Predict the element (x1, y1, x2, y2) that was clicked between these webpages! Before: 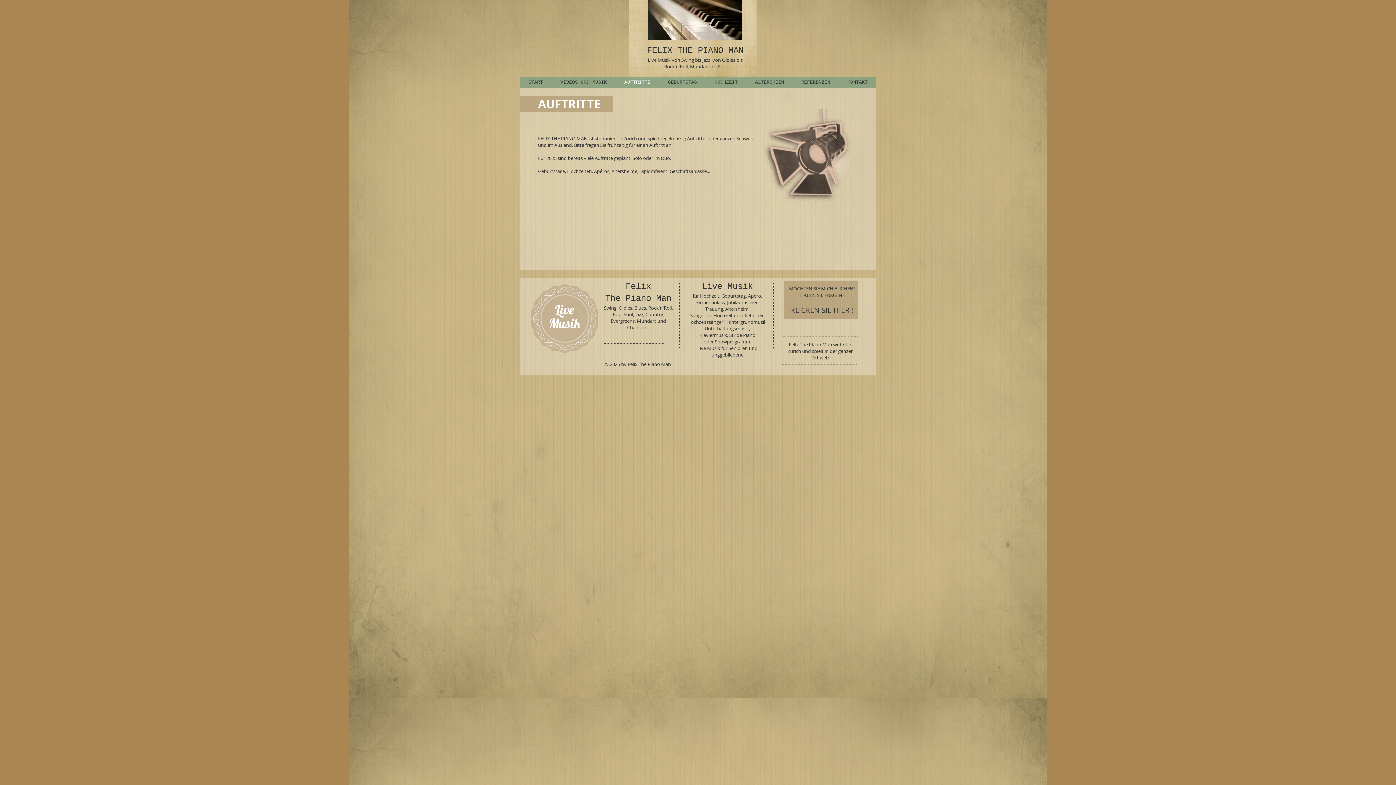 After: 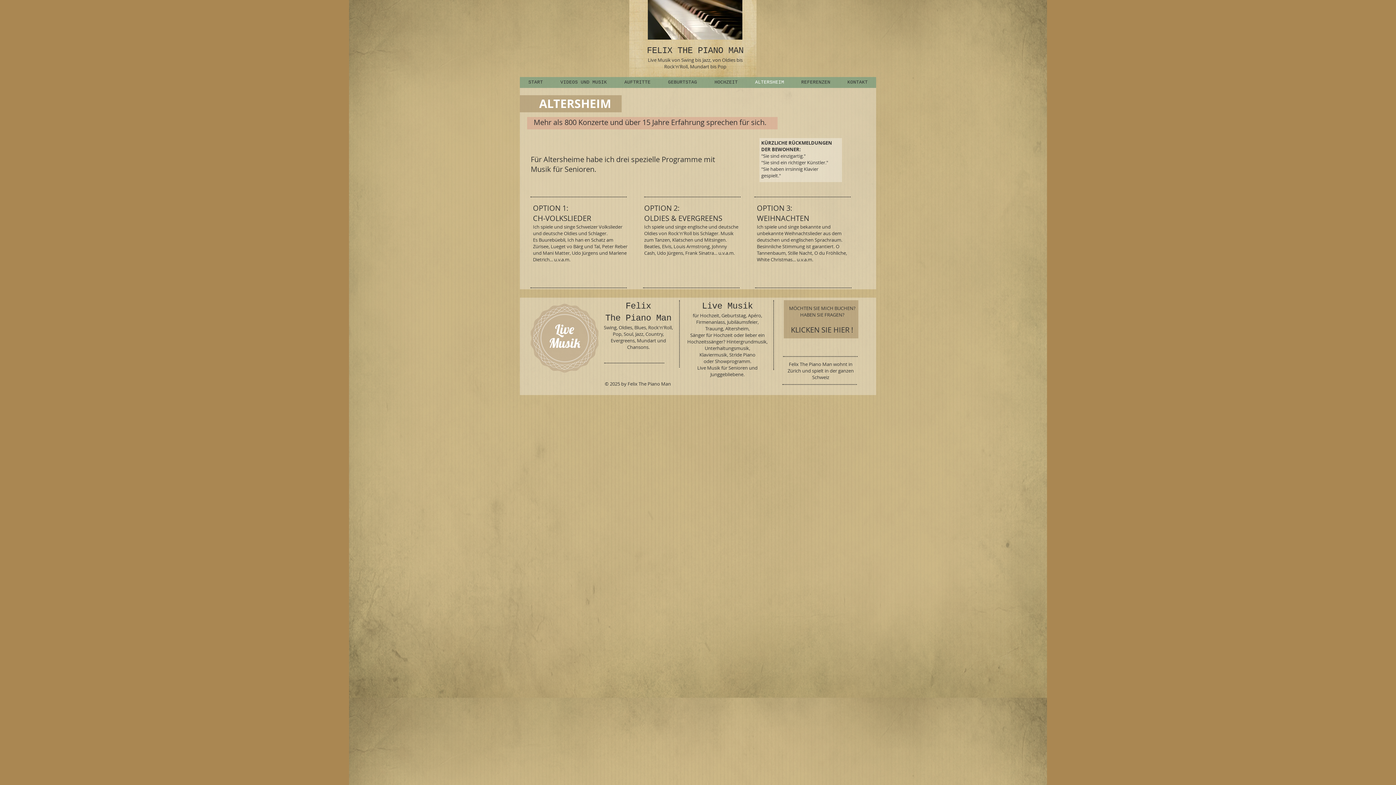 Action: bbox: (746, 77, 792, 88) label: ALTERSHEIM